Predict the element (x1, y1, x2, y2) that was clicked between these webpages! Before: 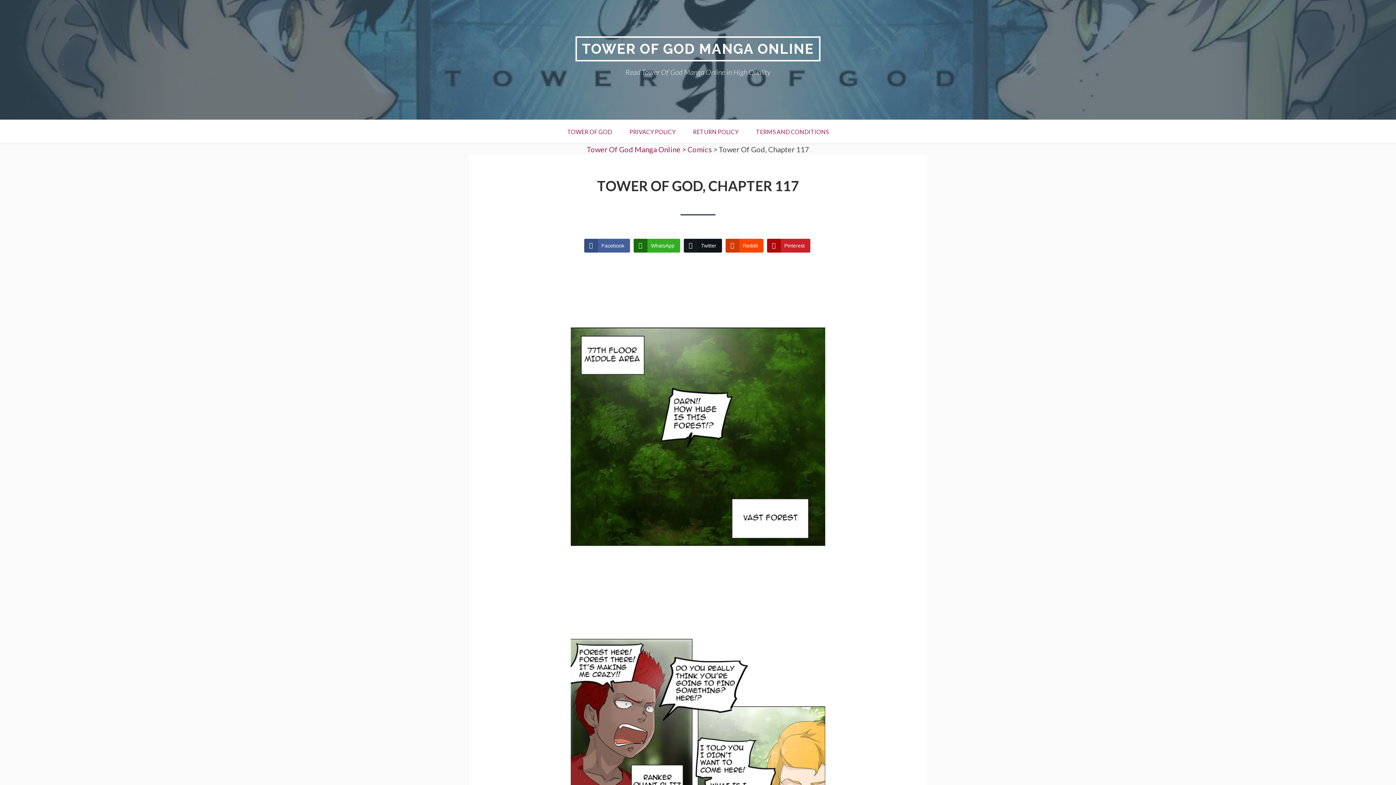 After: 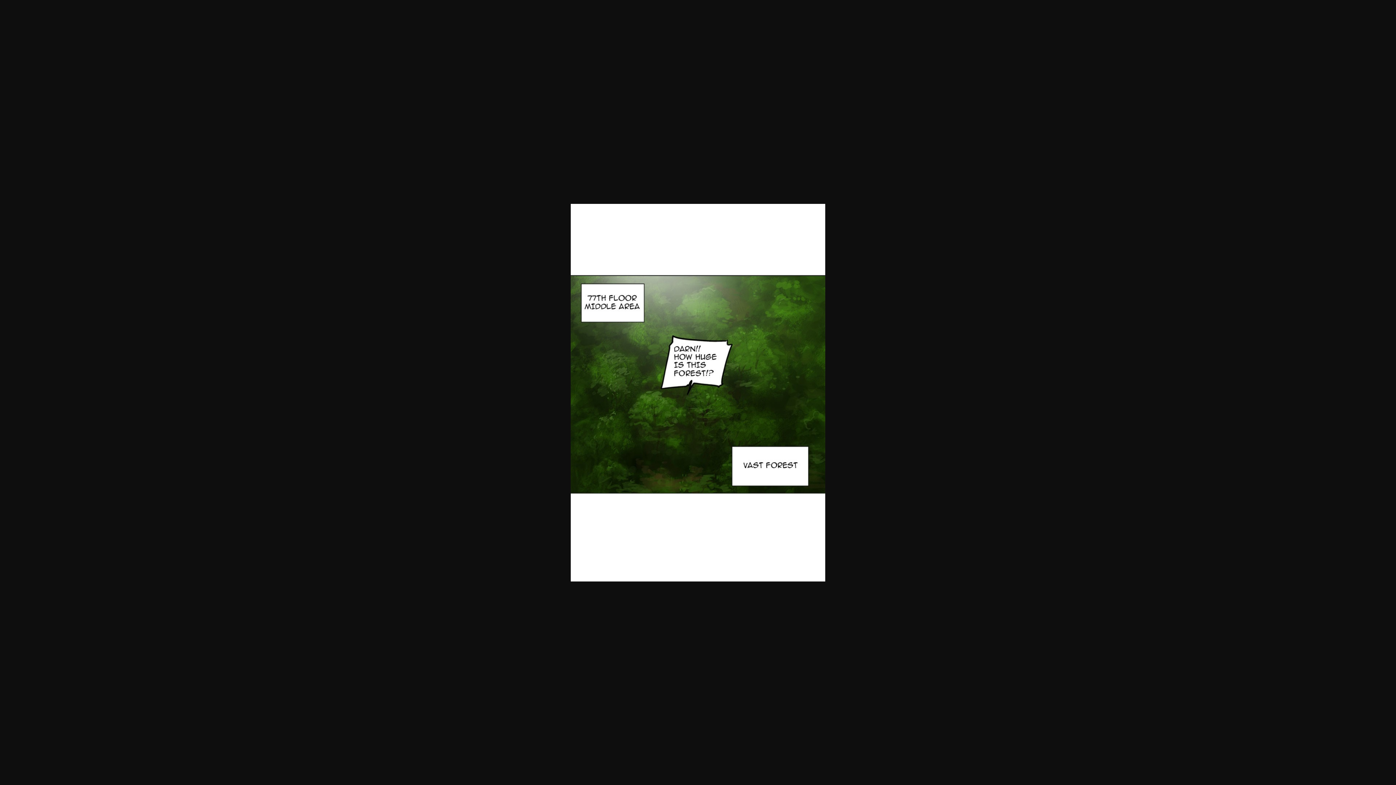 Action: bbox: (570, 626, 825, 635)